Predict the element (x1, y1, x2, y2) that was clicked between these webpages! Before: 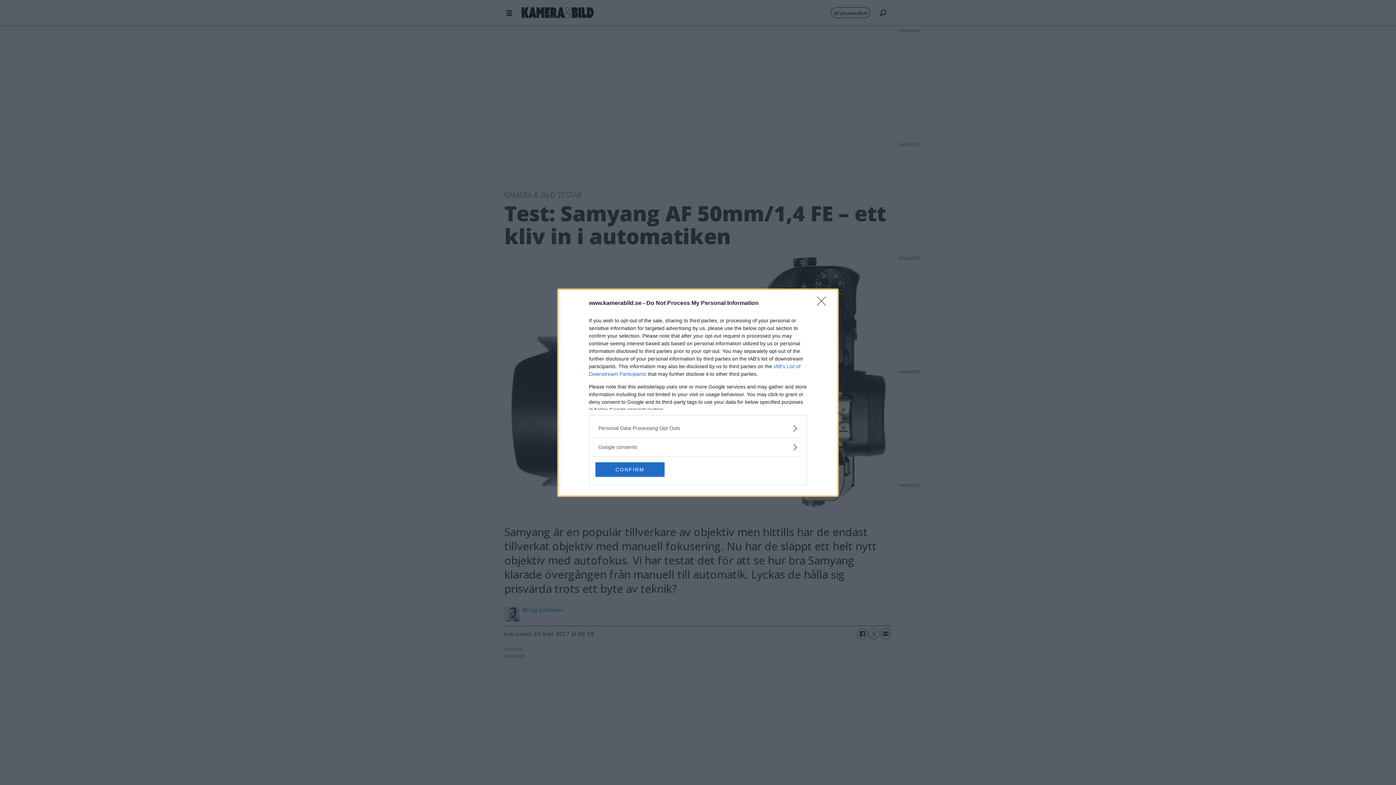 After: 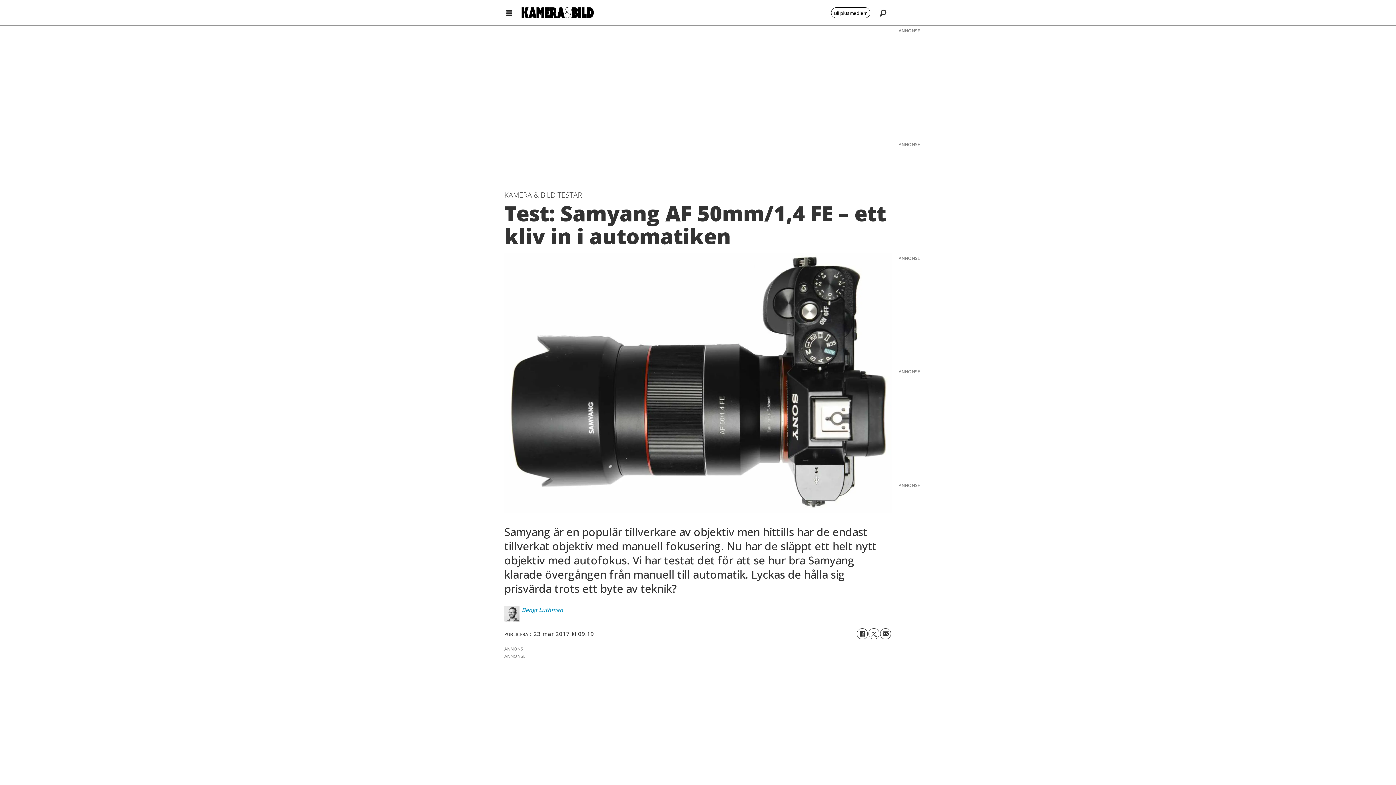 Action: label: CONFIRM bbox: (595, 462, 664, 476)